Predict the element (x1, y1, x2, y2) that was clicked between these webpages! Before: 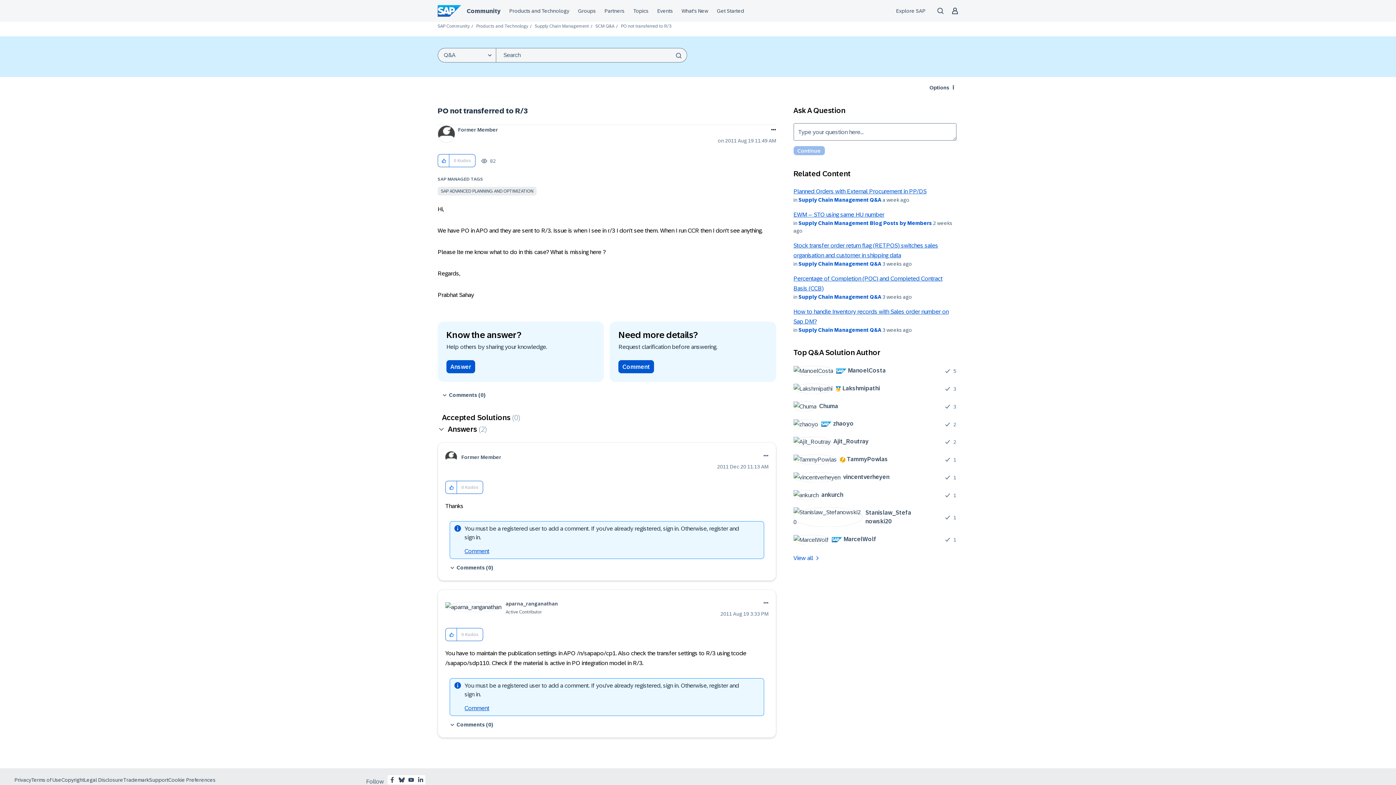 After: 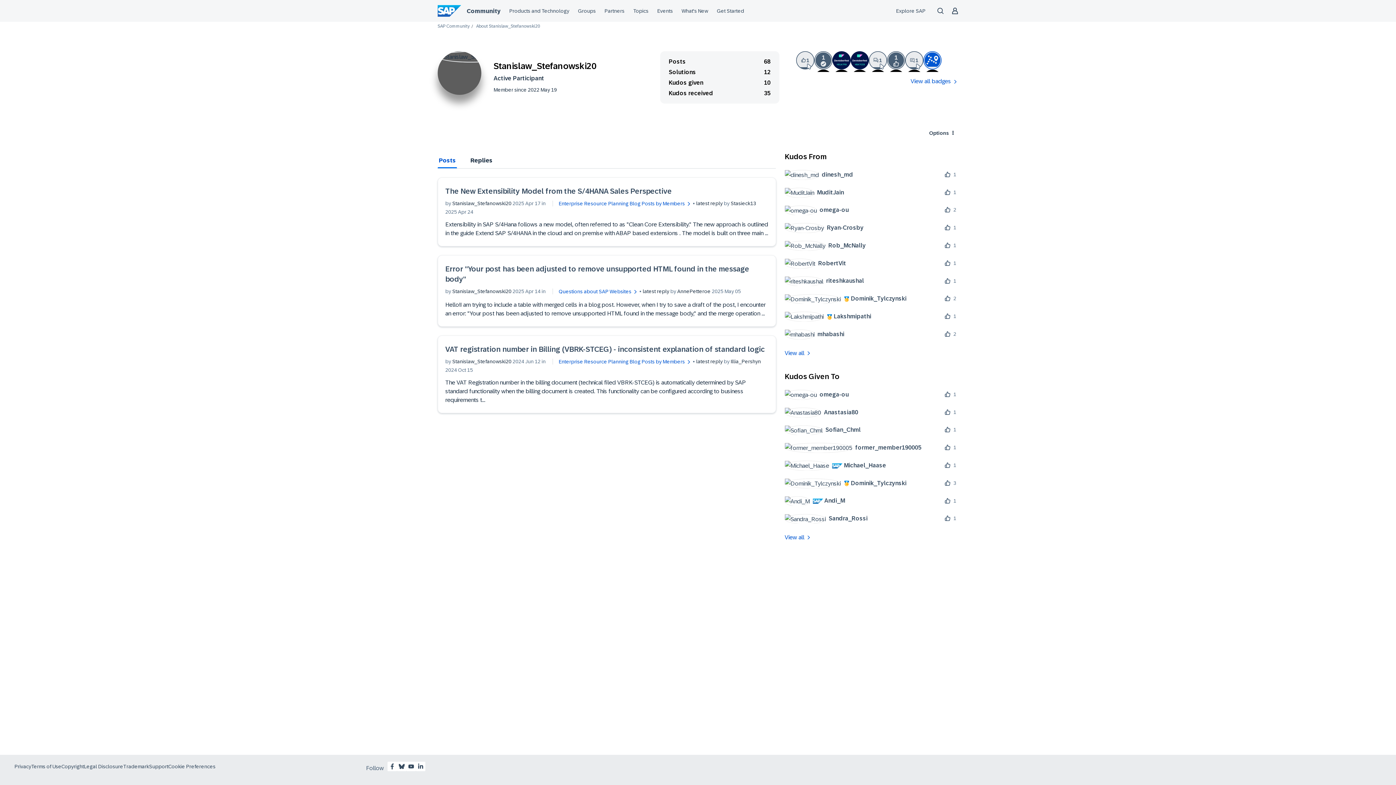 Action: bbox: (793, 507, 942, 527) label: 	
Stanislaw_Stefanowski20